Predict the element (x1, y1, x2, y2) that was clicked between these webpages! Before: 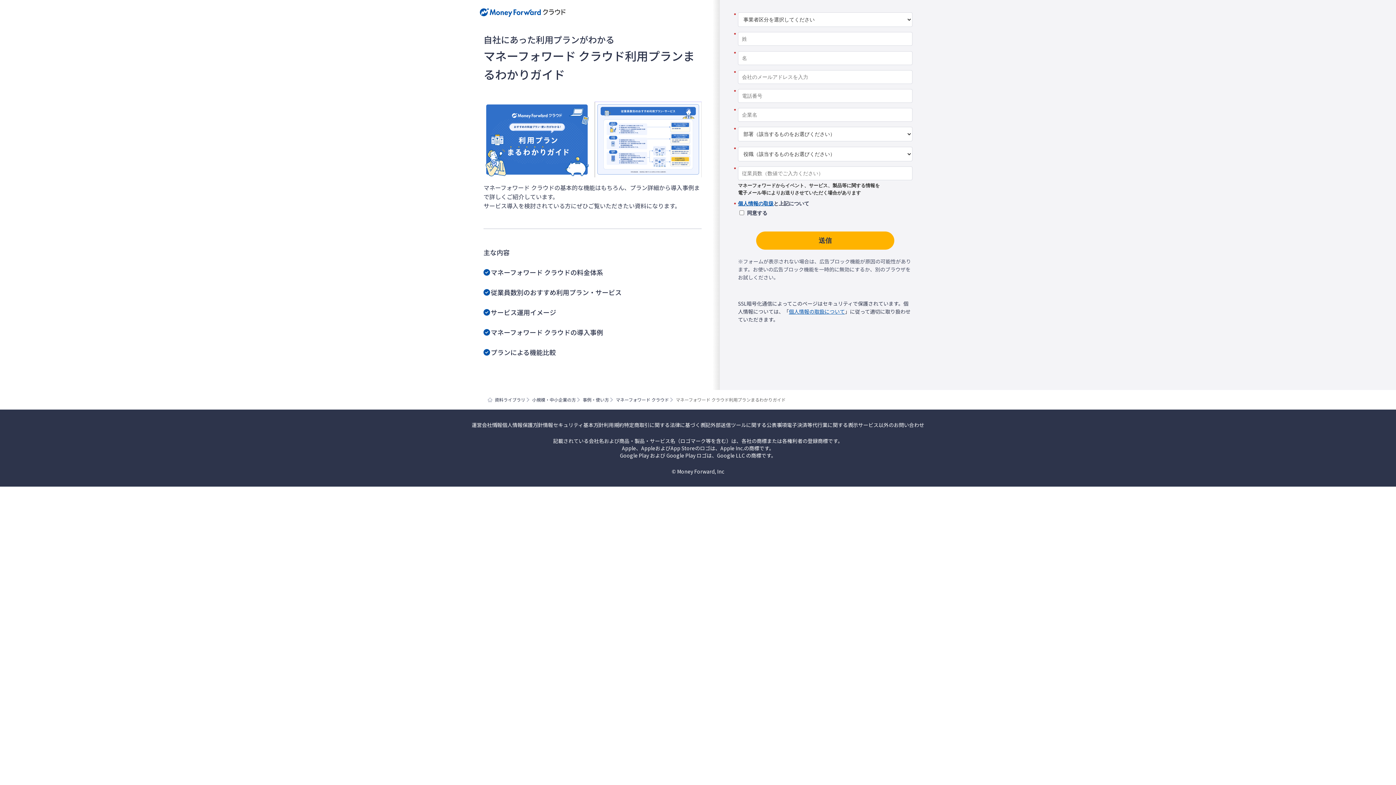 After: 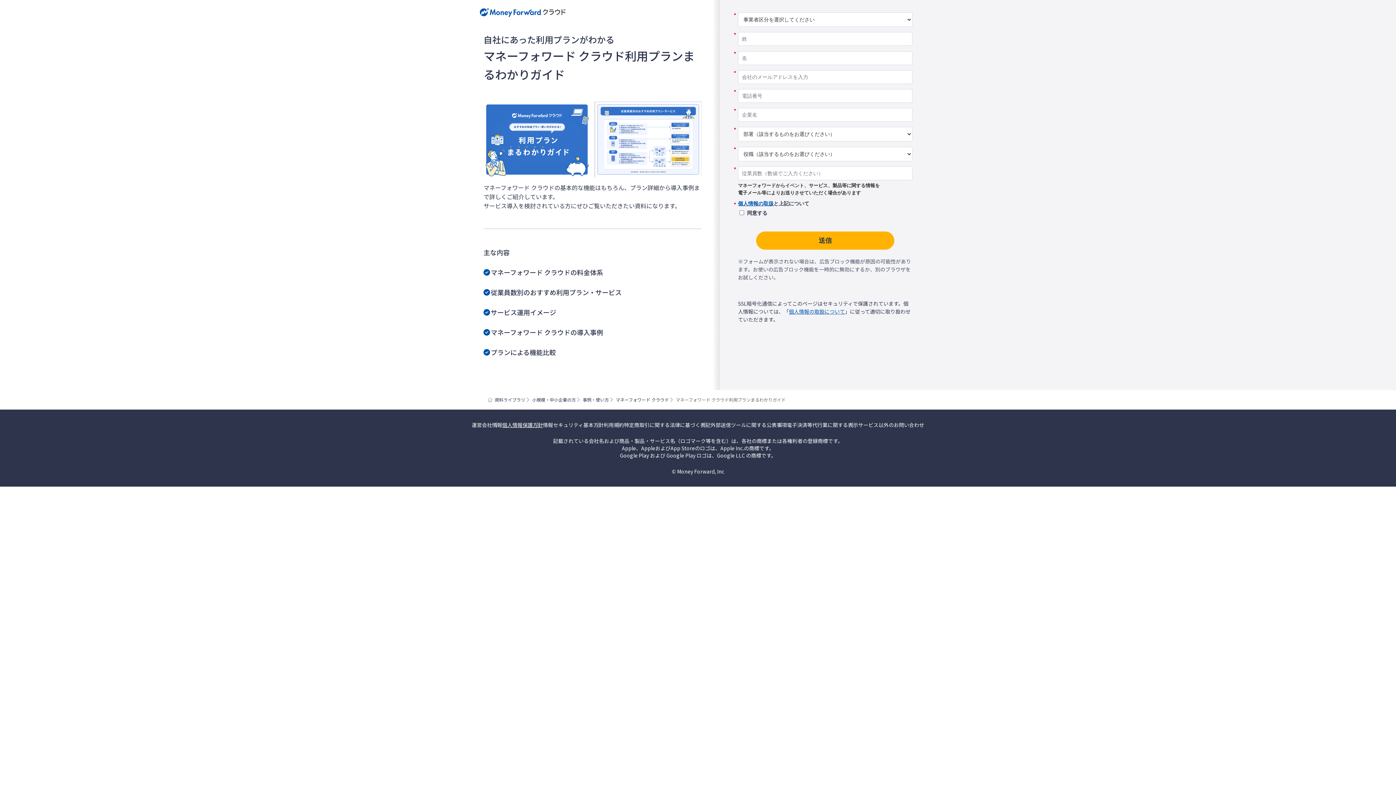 Action: bbox: (502, 421, 543, 428) label: 個人情報保護方針